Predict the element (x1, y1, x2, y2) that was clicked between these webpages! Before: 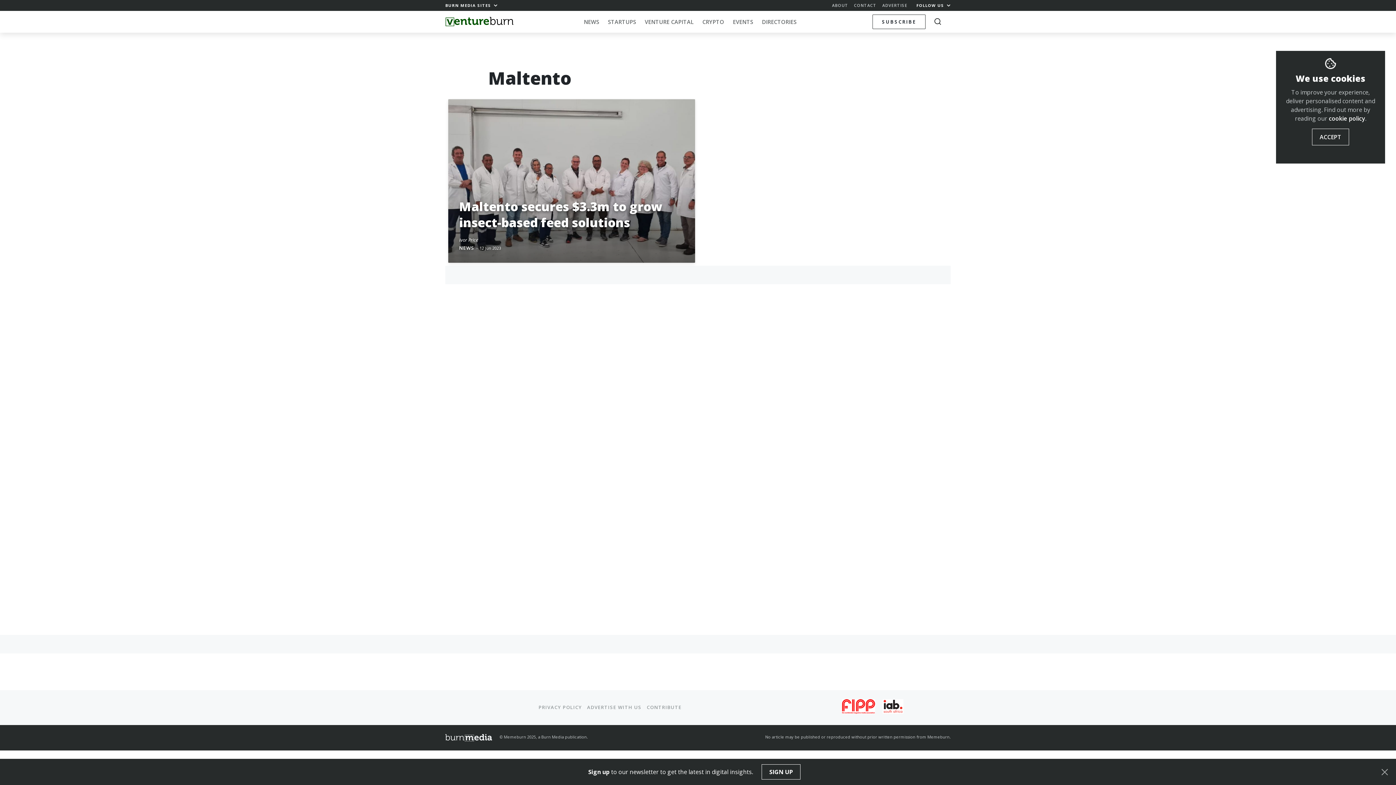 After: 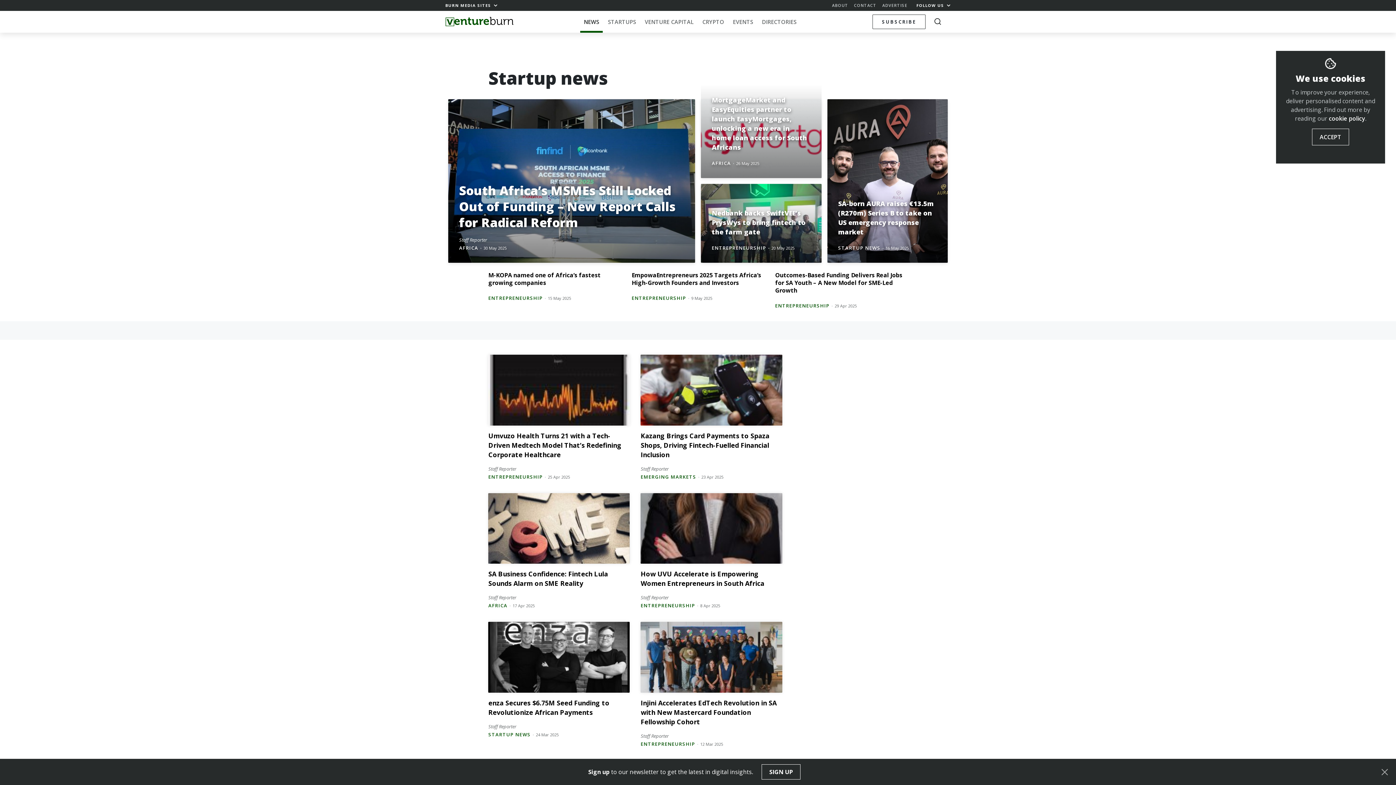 Action: label: NEWS bbox: (580, 10, 602, 32)